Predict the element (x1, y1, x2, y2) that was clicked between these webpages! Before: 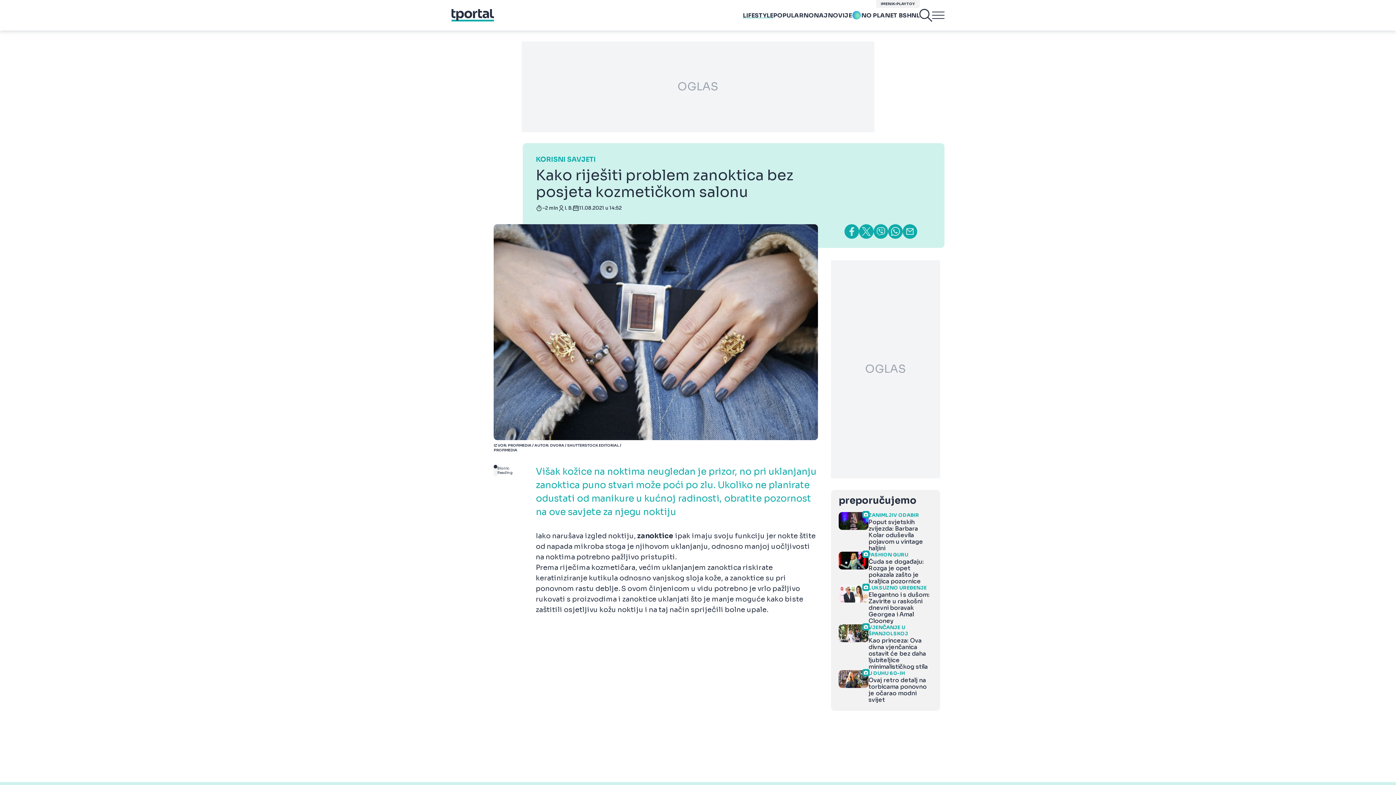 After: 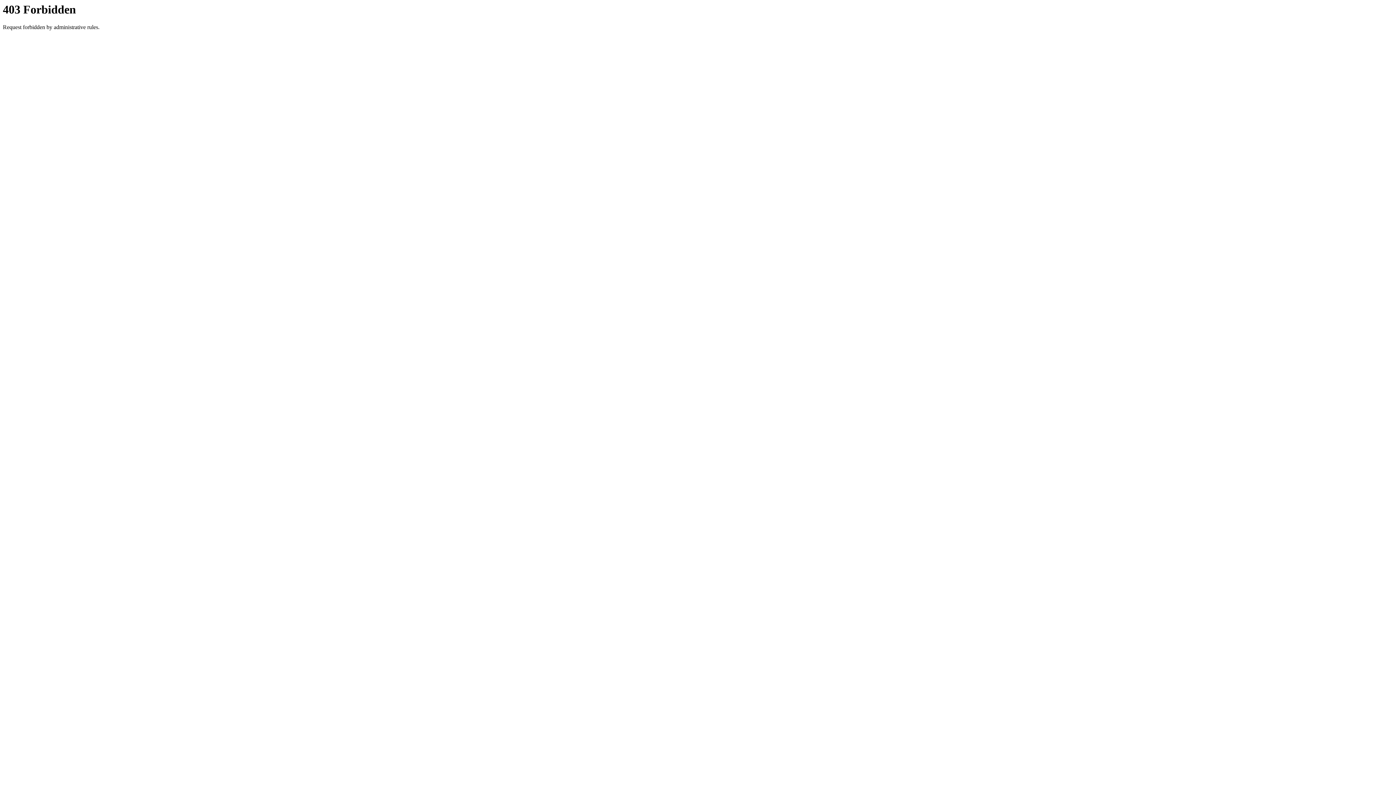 Action: bbox: (852, 11, 903, 19) label: NO PLANET B